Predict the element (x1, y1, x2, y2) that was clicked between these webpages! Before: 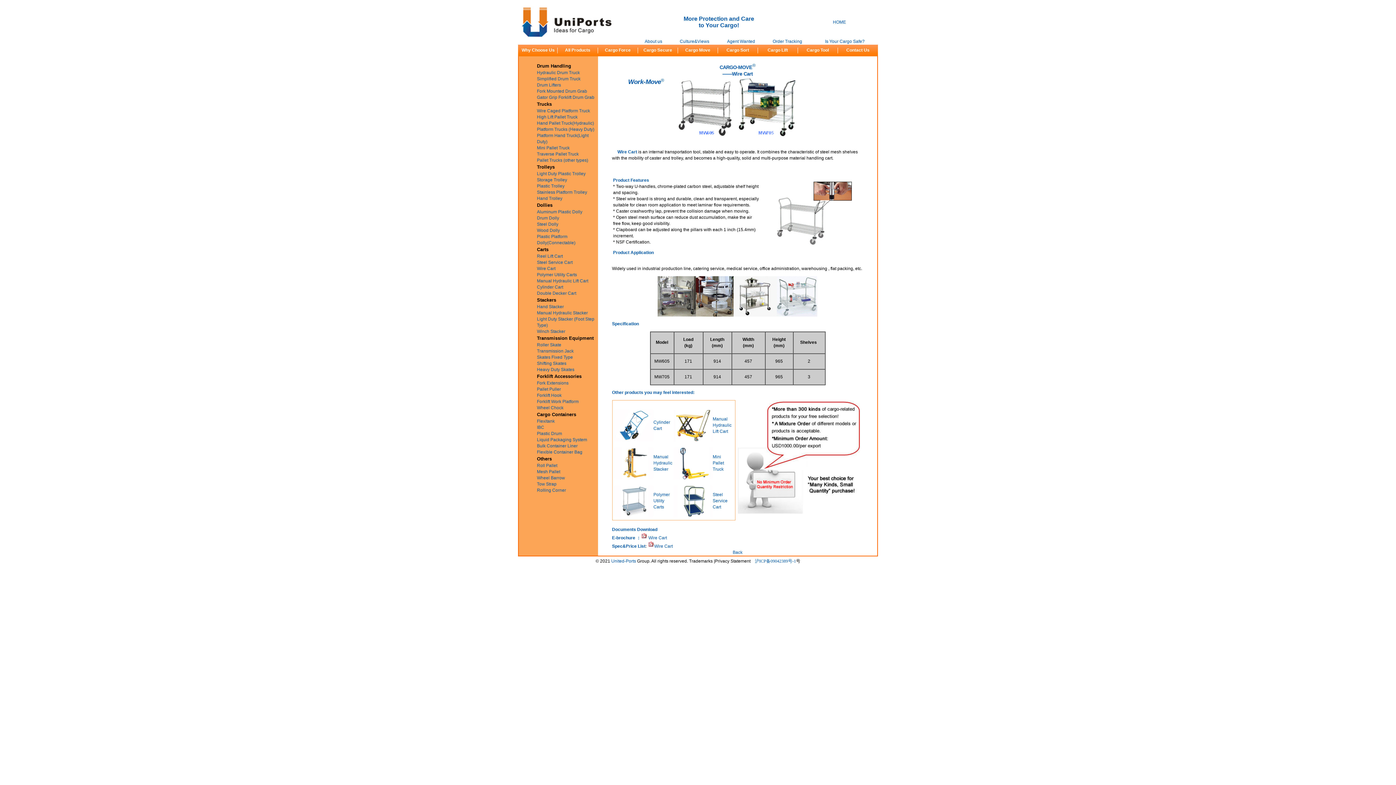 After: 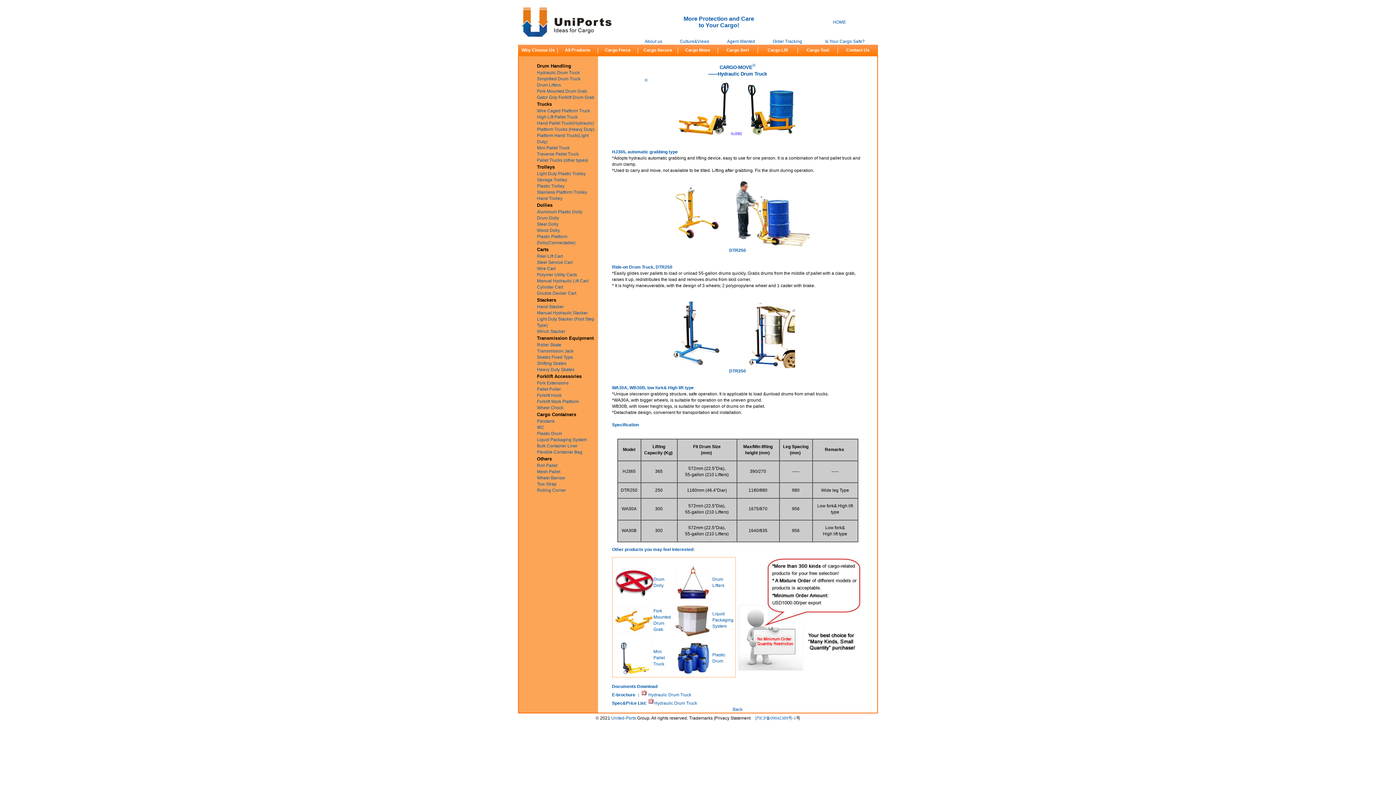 Action: label: Hydraulic Drum Truck bbox: (537, 70, 580, 75)